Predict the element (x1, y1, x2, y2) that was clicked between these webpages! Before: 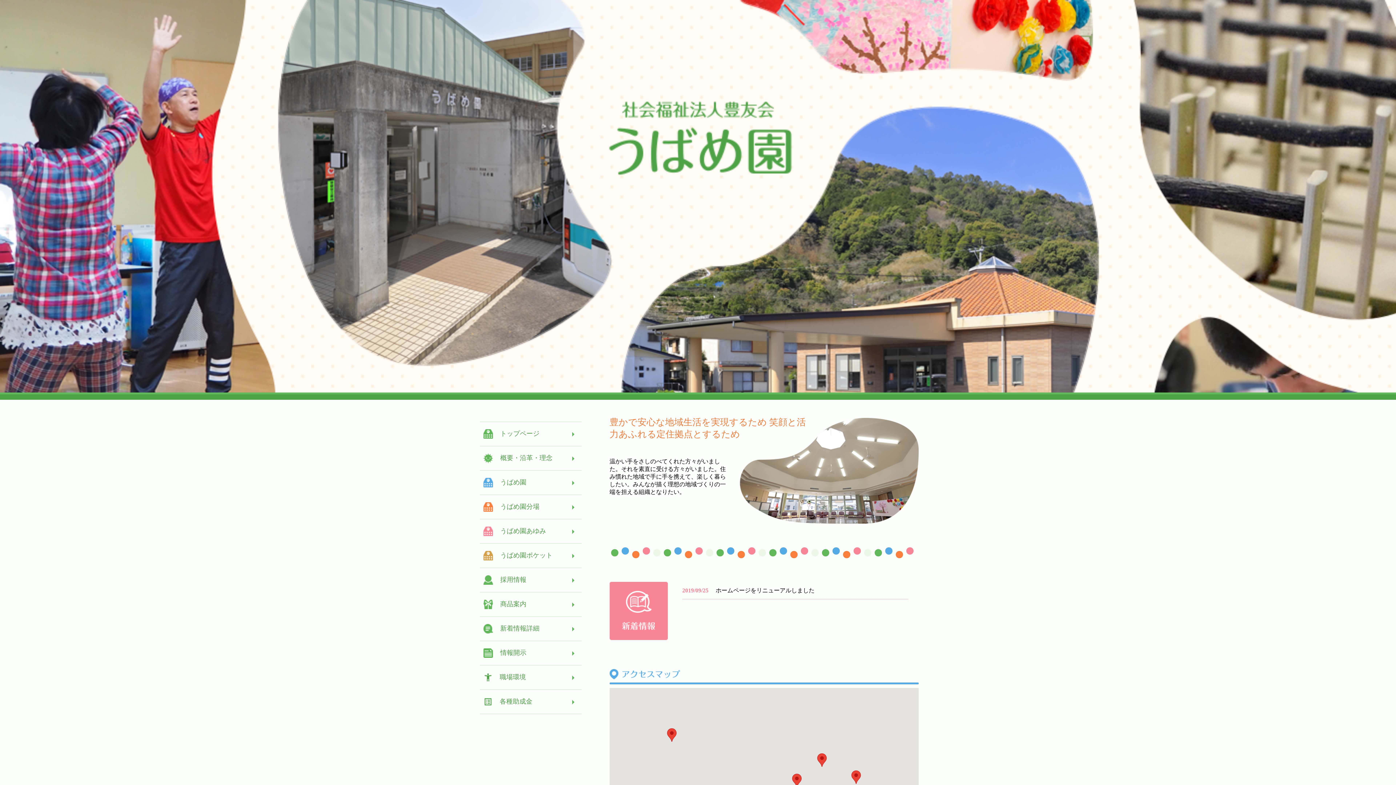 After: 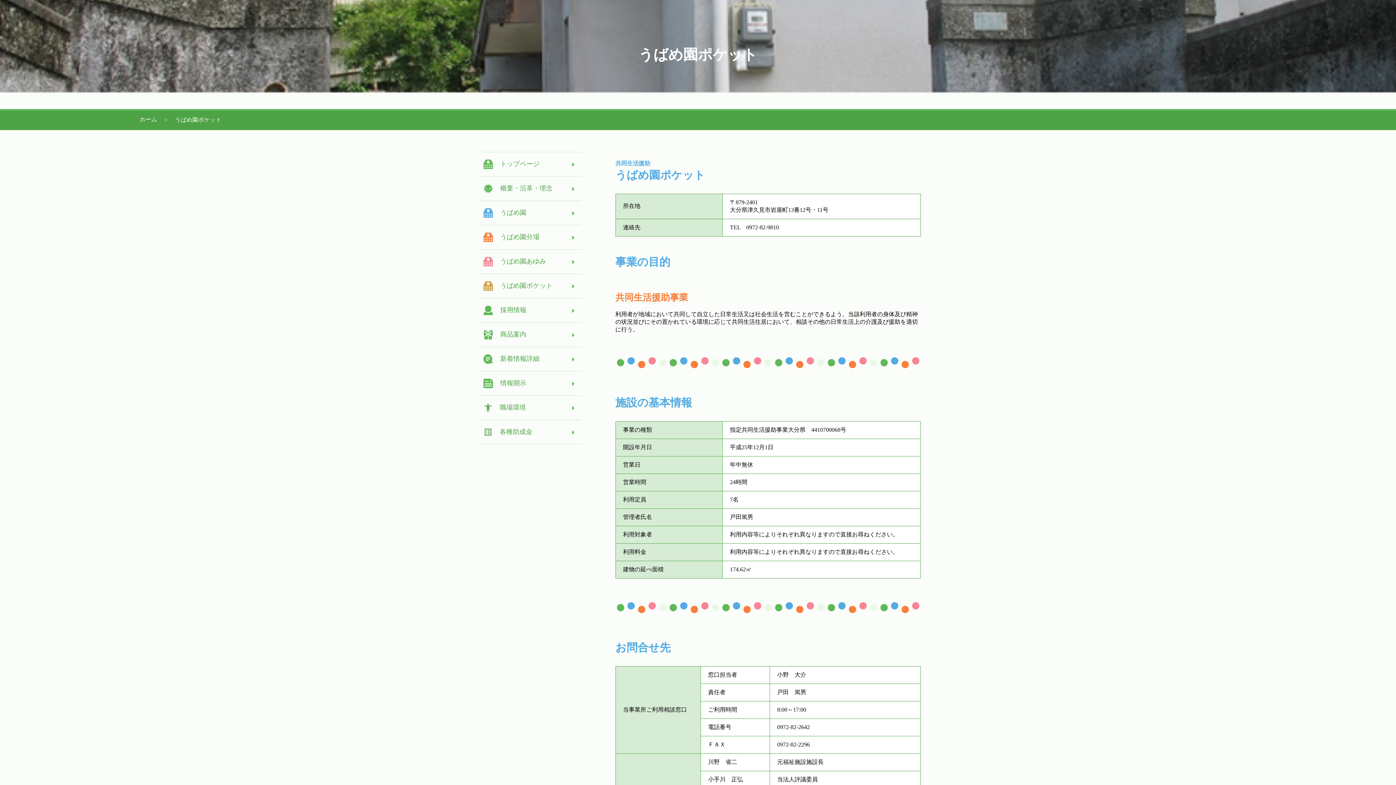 Action: bbox: (480, 544, 581, 568) label: うばめ園ポケット